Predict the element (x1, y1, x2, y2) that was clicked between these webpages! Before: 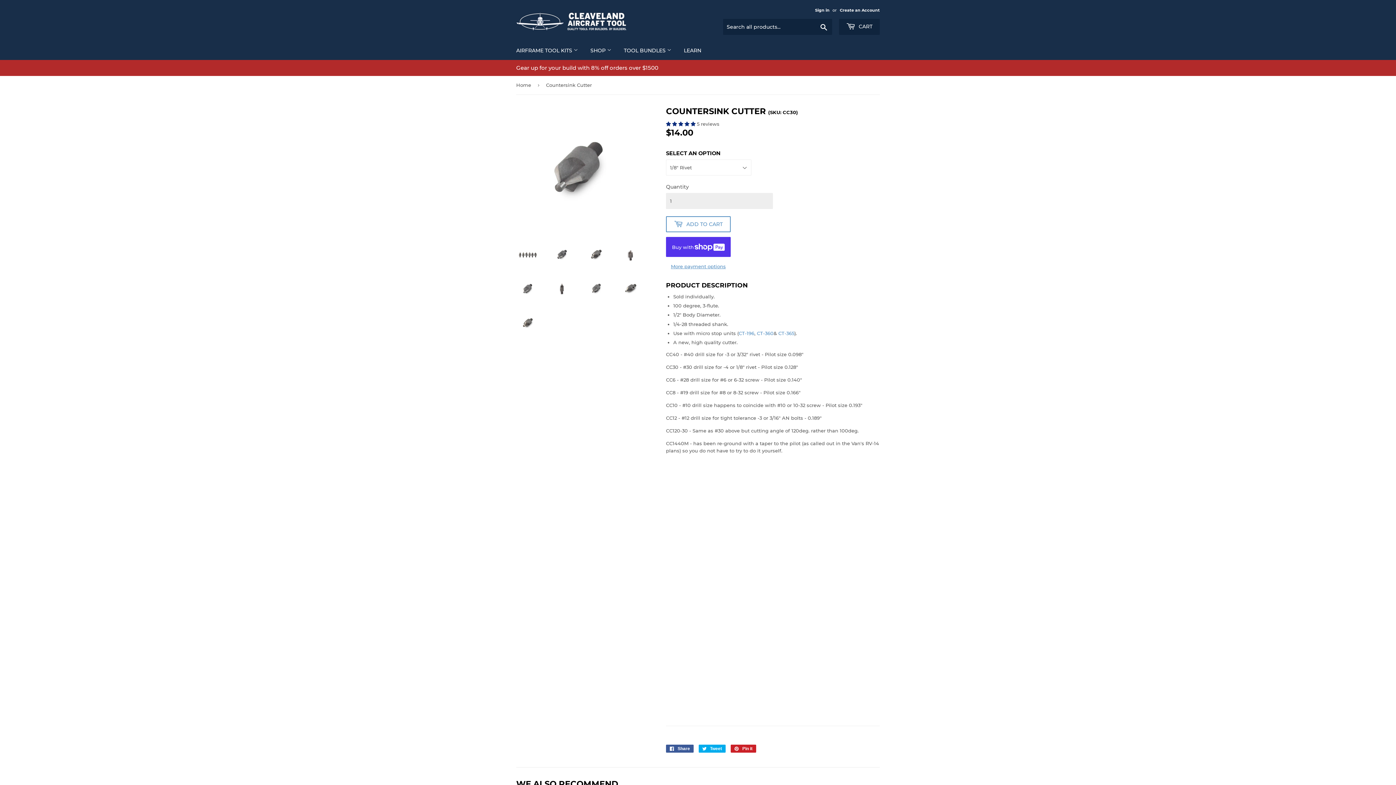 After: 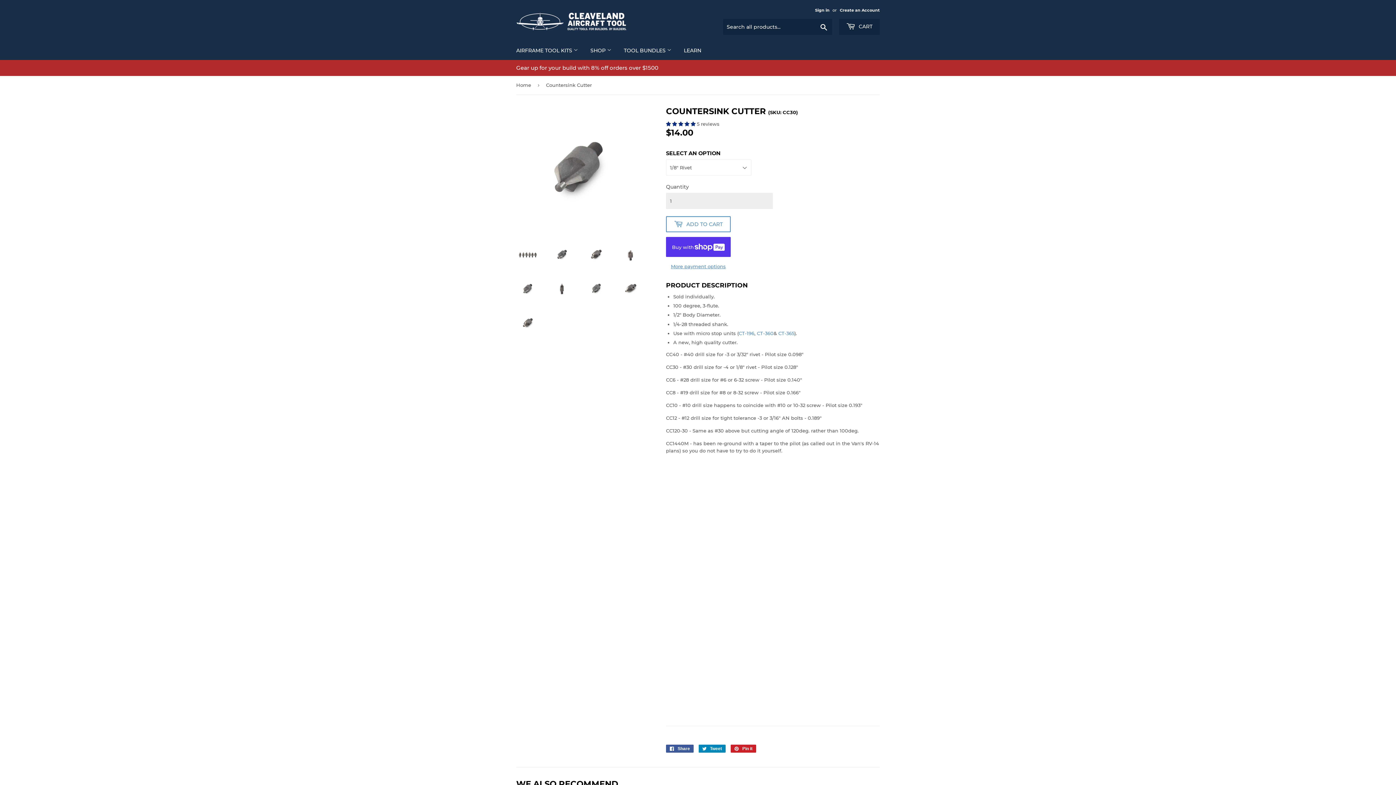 Action: label:  Tweet
Tweet on Twitter bbox: (698, 745, 725, 753)